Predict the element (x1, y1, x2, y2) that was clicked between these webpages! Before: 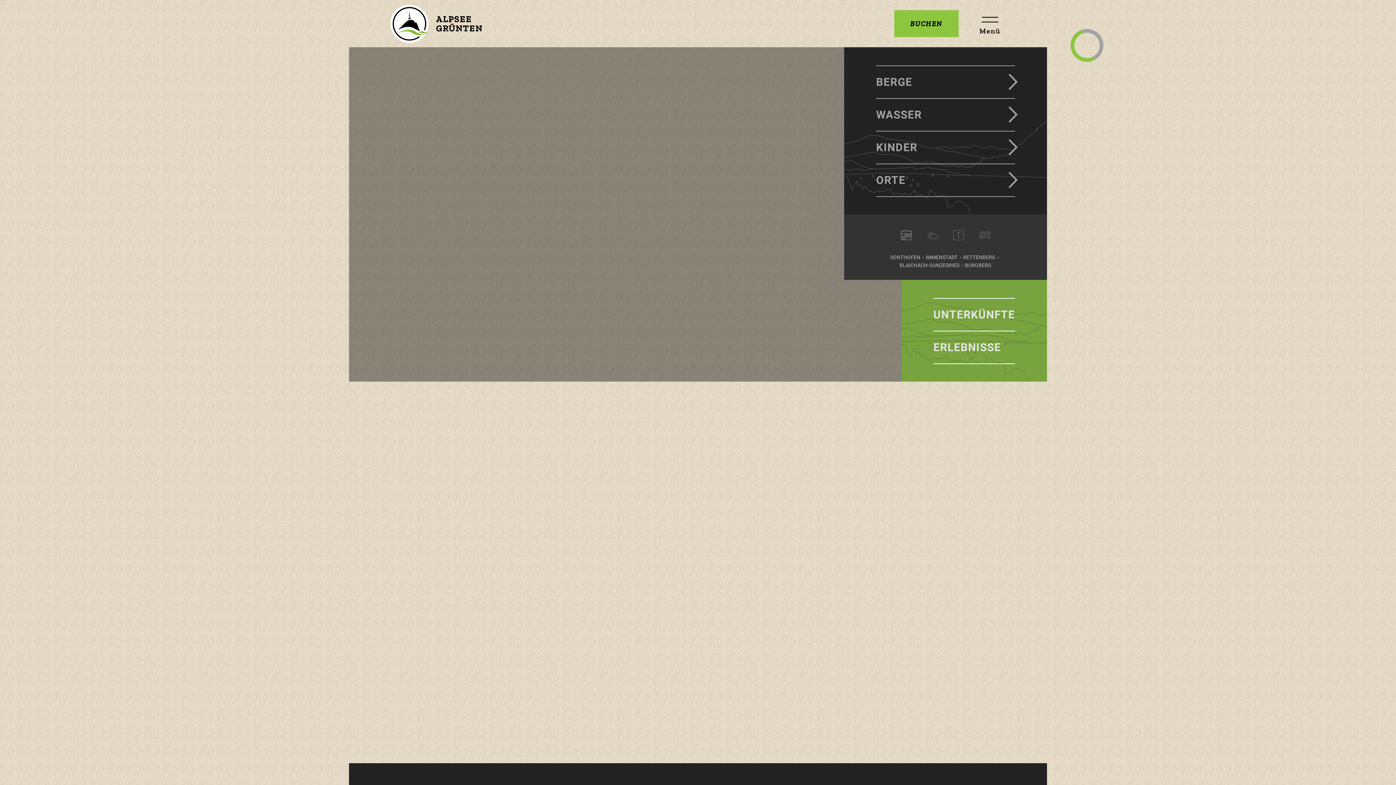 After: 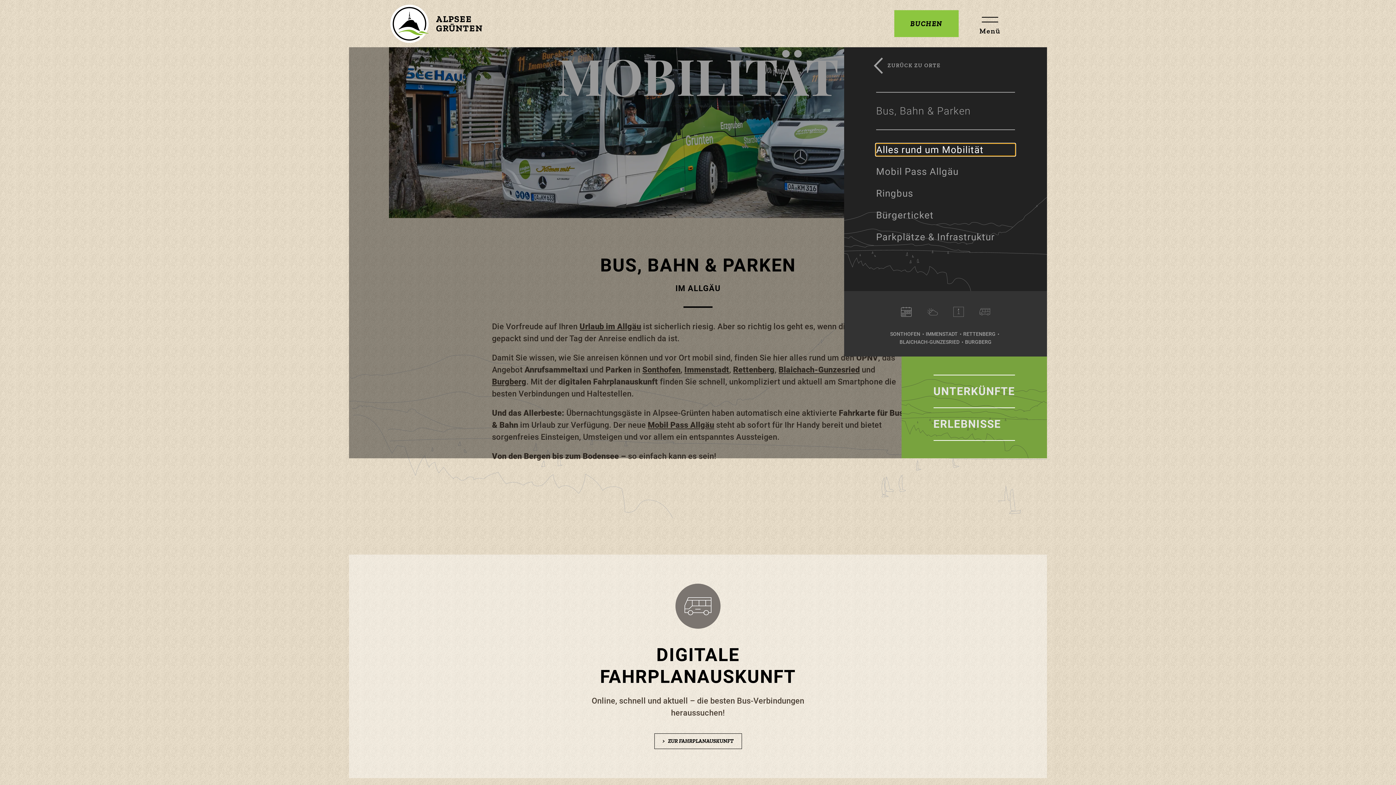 Action: bbox: (972, 227, 998, 243)